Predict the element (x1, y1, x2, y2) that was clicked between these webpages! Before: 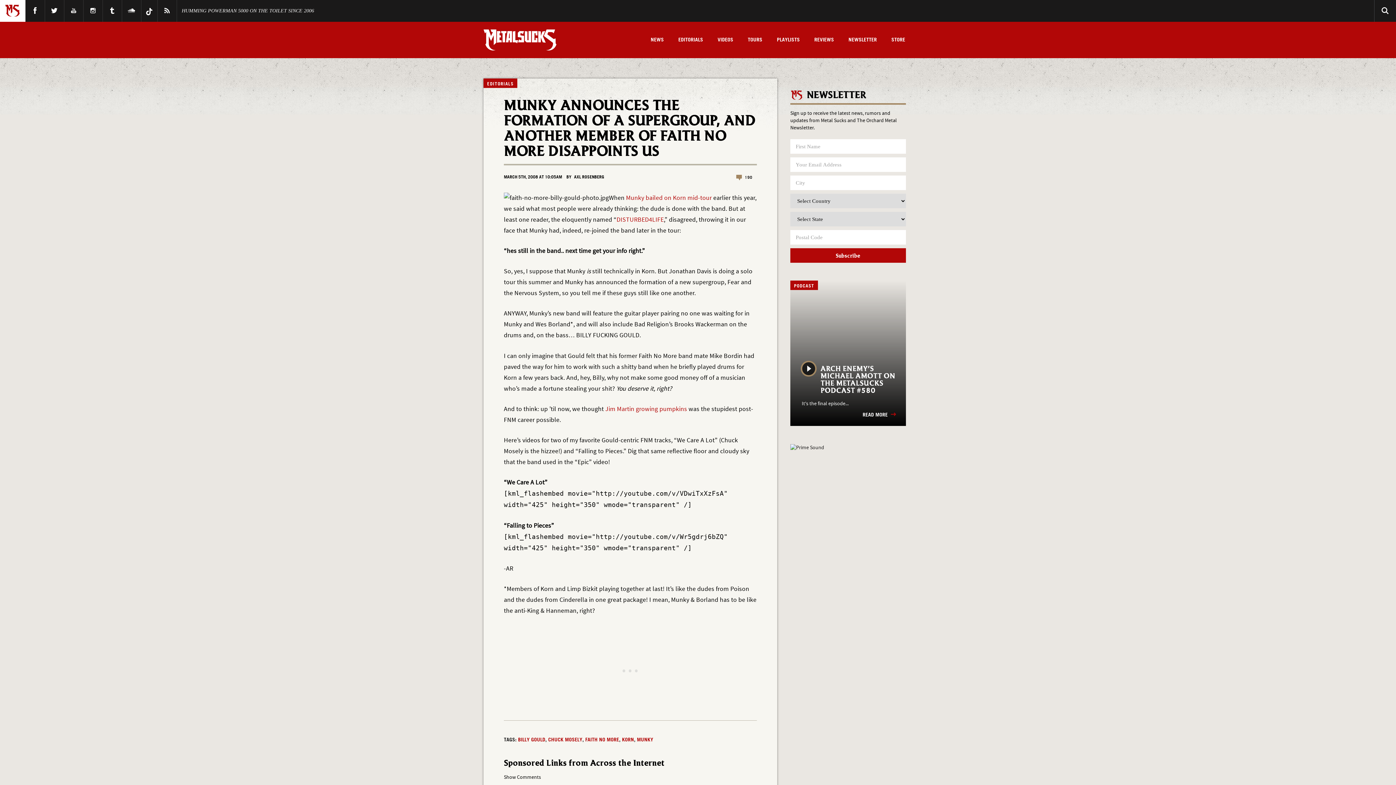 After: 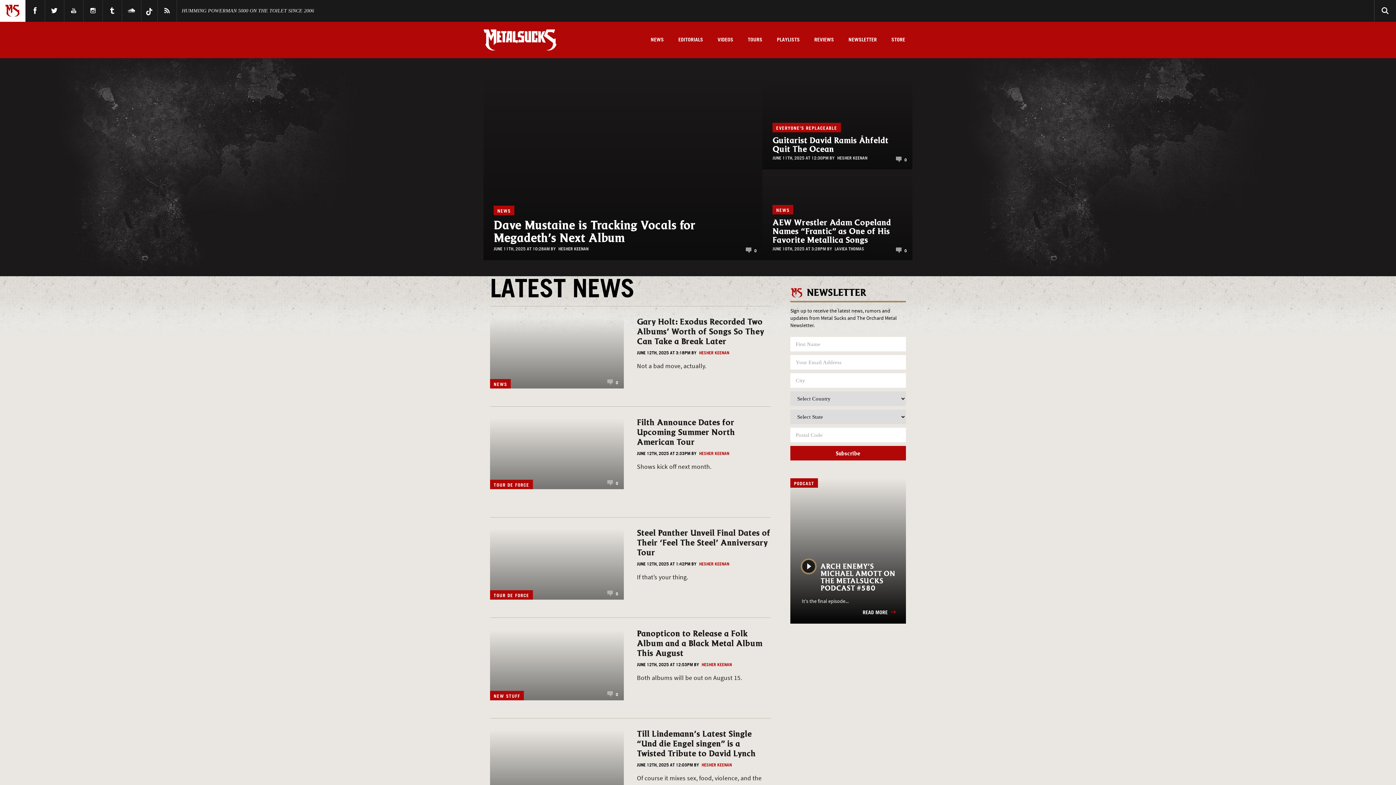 Action: label: NEWS bbox: (650, 36, 664, 45)